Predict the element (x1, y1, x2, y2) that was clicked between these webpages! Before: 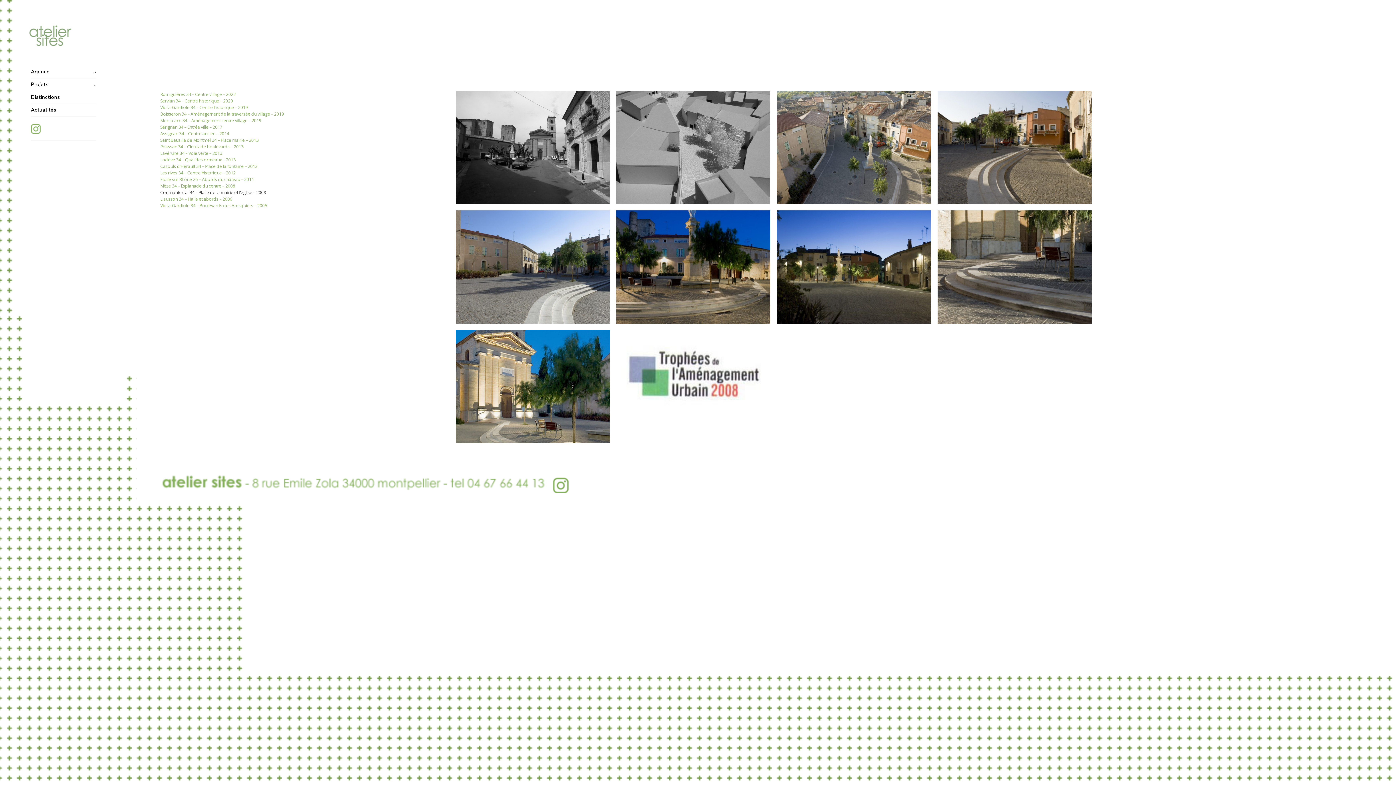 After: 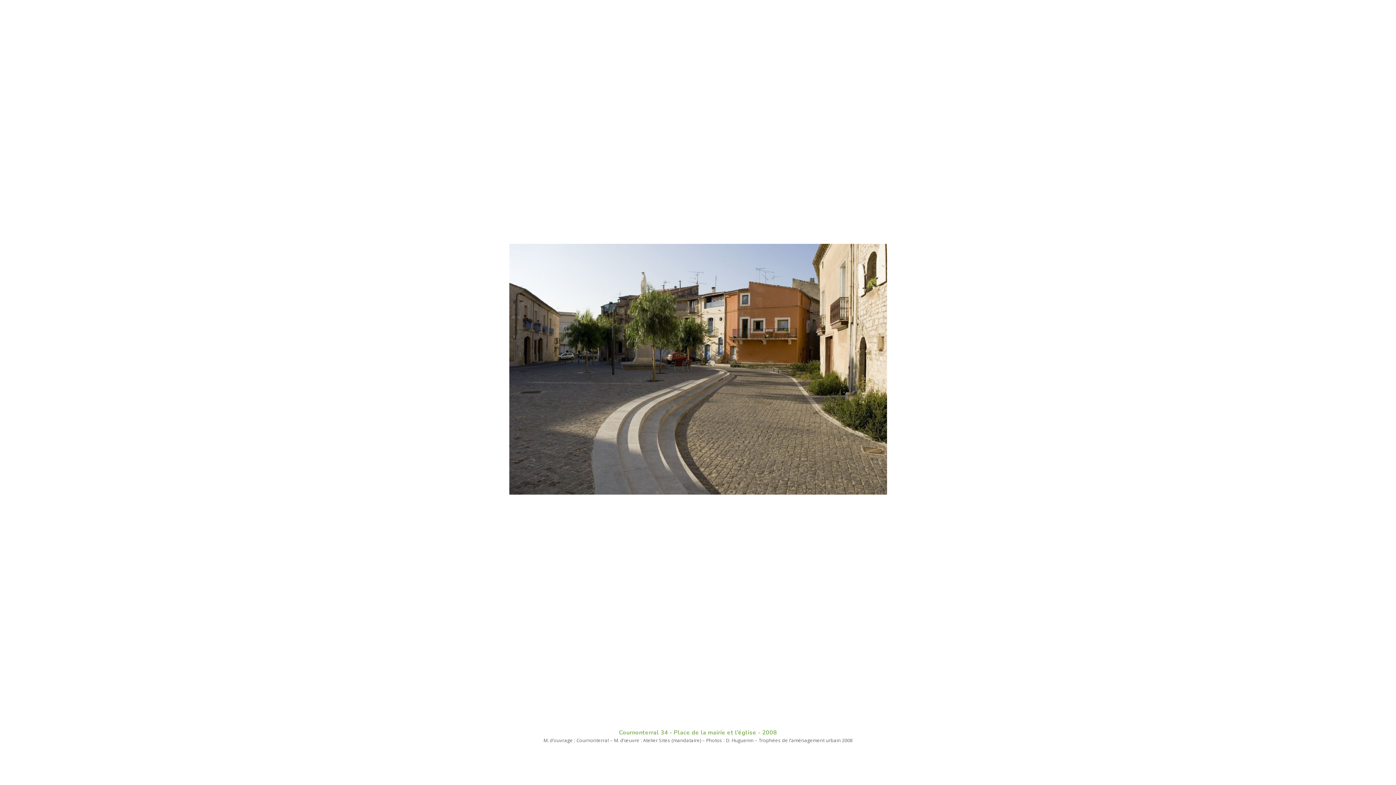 Action: bbox: (937, 90, 1092, 204)